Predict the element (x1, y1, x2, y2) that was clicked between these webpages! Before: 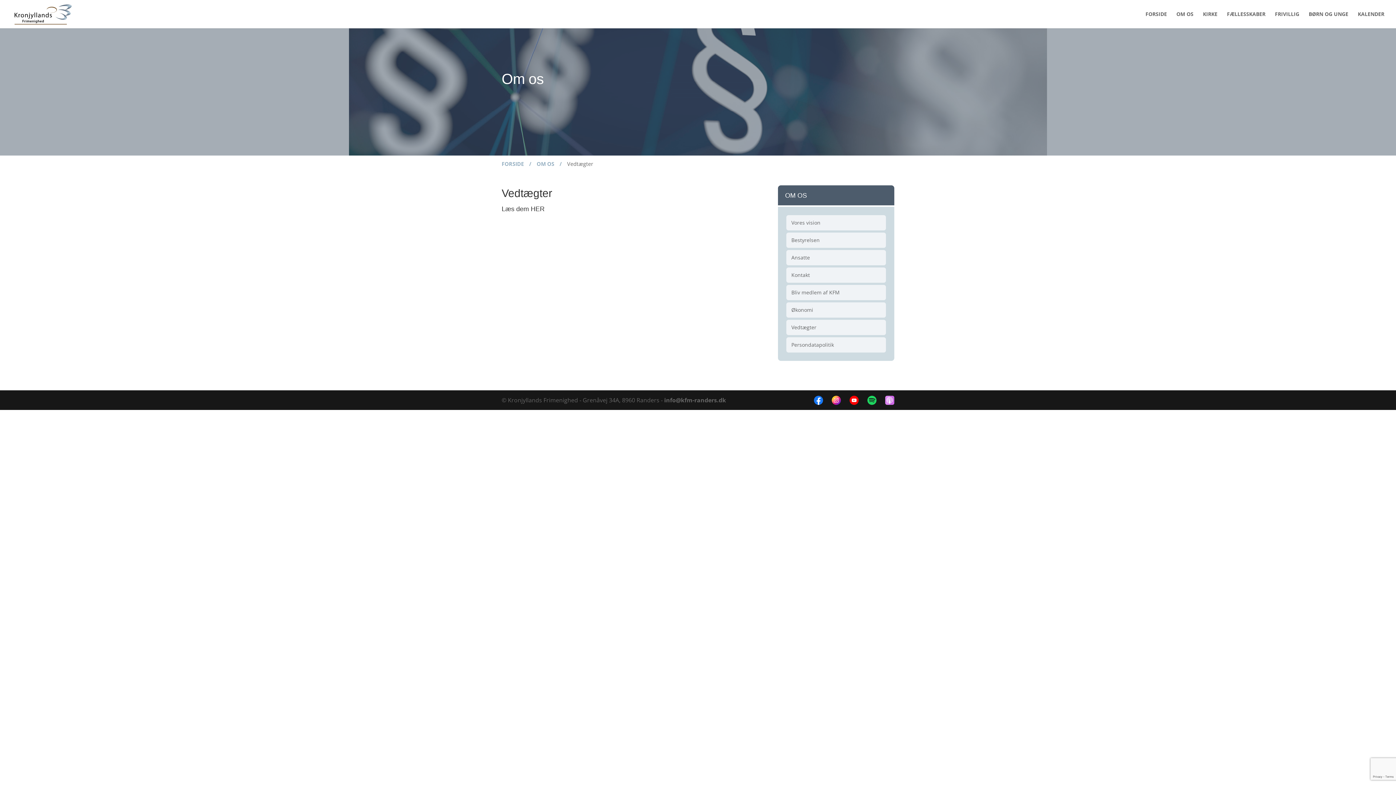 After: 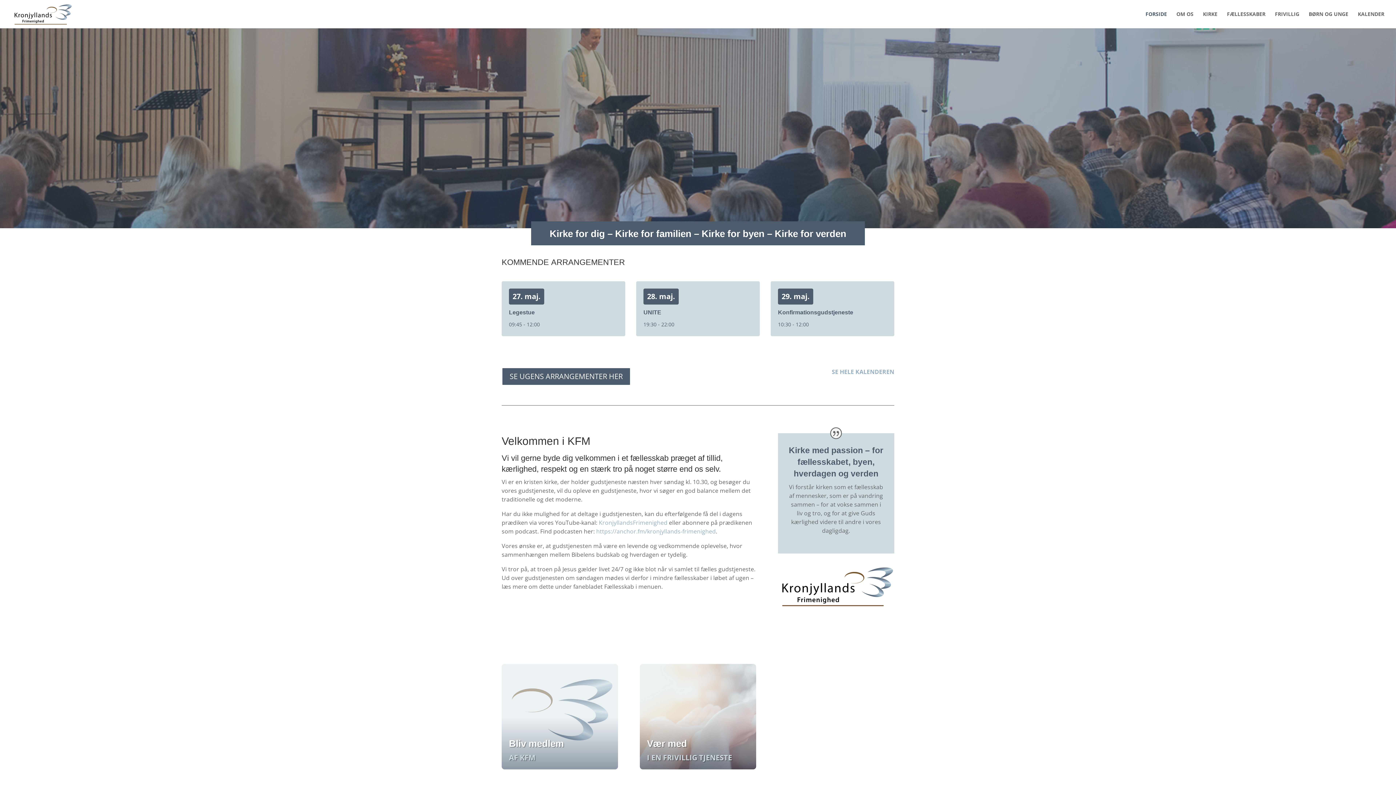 Action: bbox: (12, 9, 72, 17)